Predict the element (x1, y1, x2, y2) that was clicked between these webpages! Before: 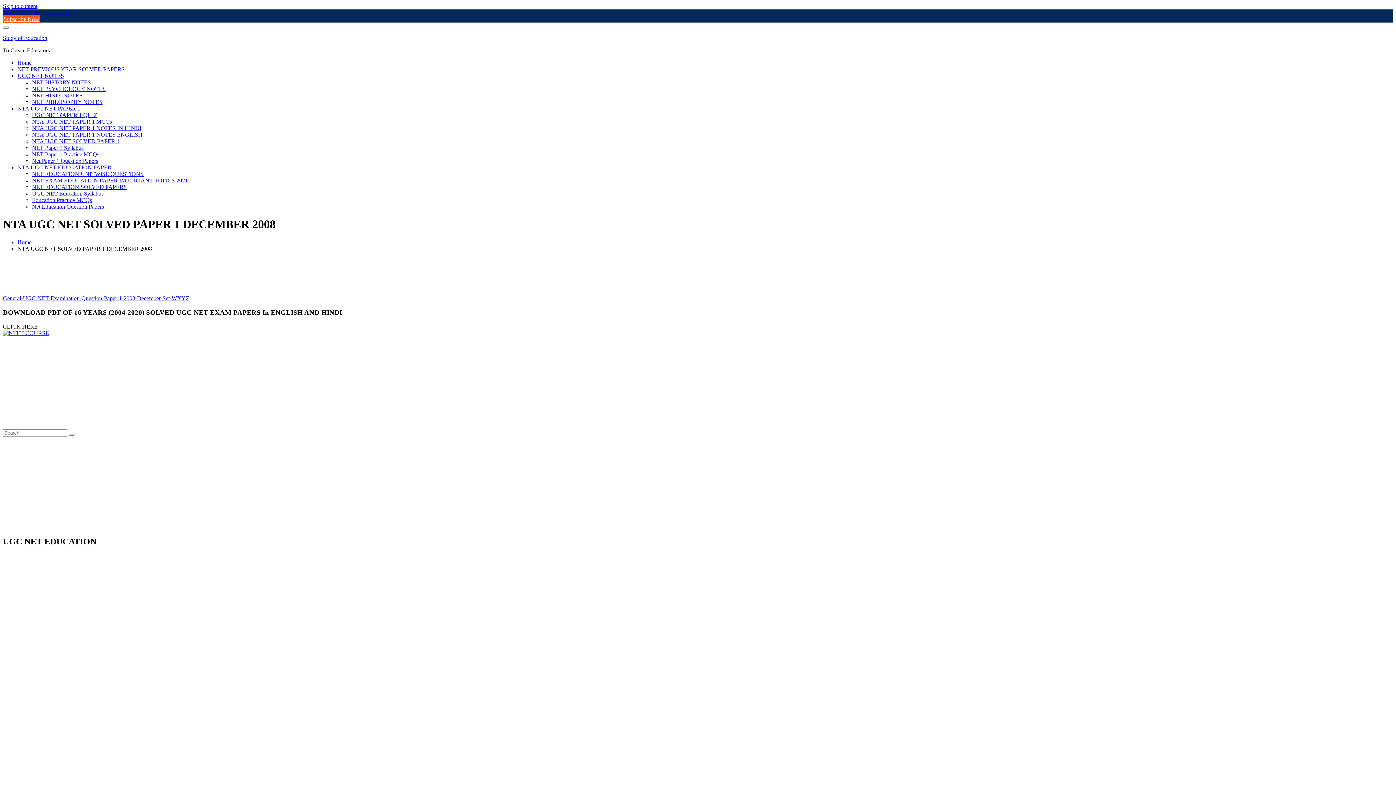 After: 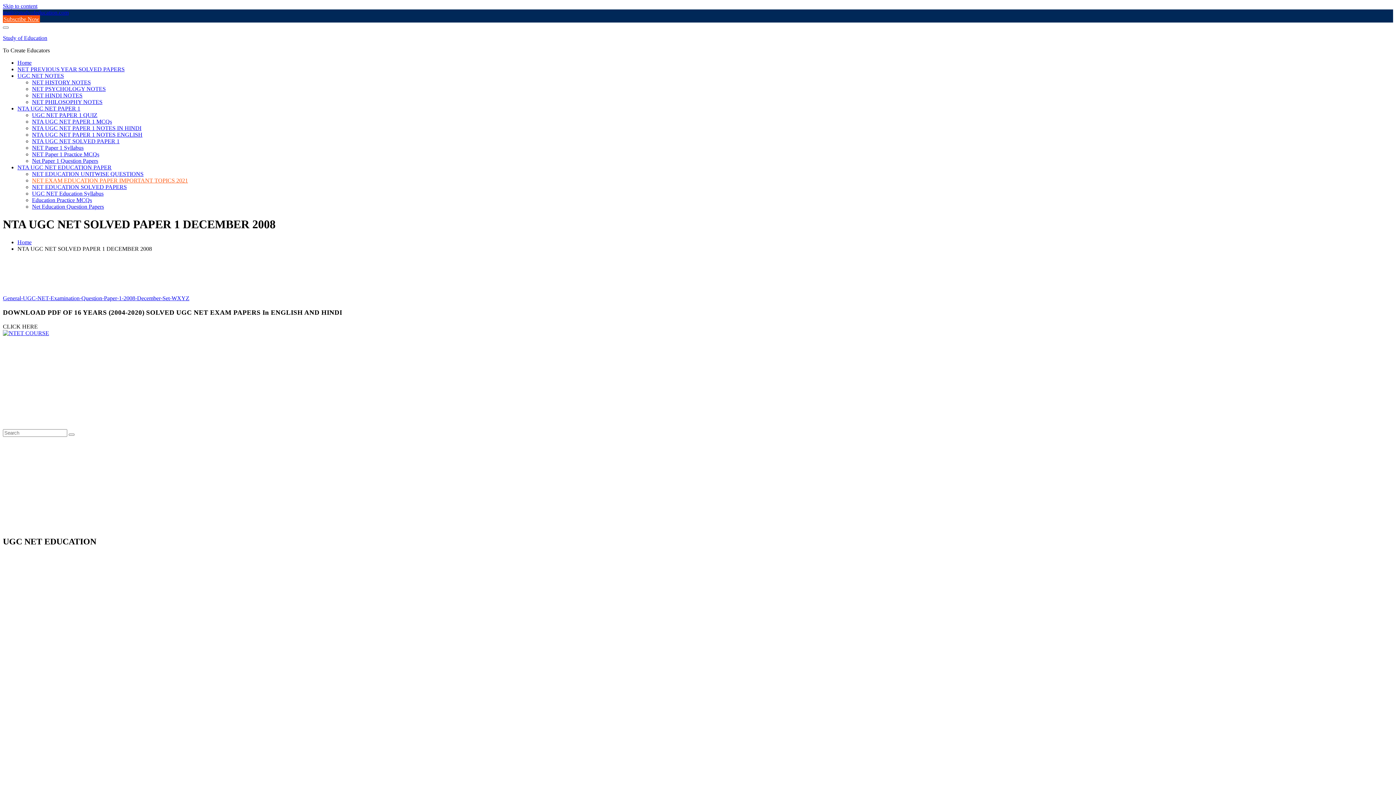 Action: label: NET EXAM EDUCATION PAPER IMPORTANT TOPICS 2021 bbox: (32, 177, 188, 183)